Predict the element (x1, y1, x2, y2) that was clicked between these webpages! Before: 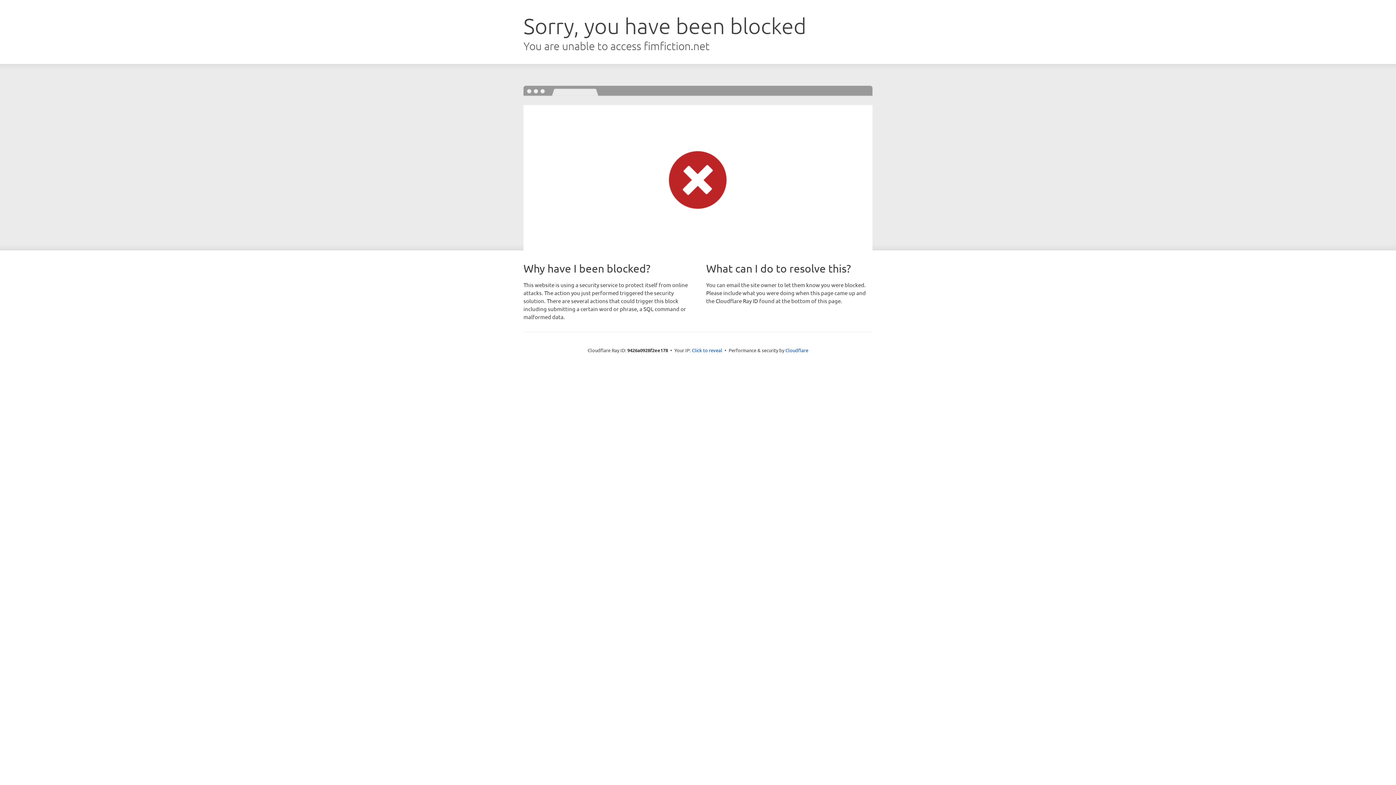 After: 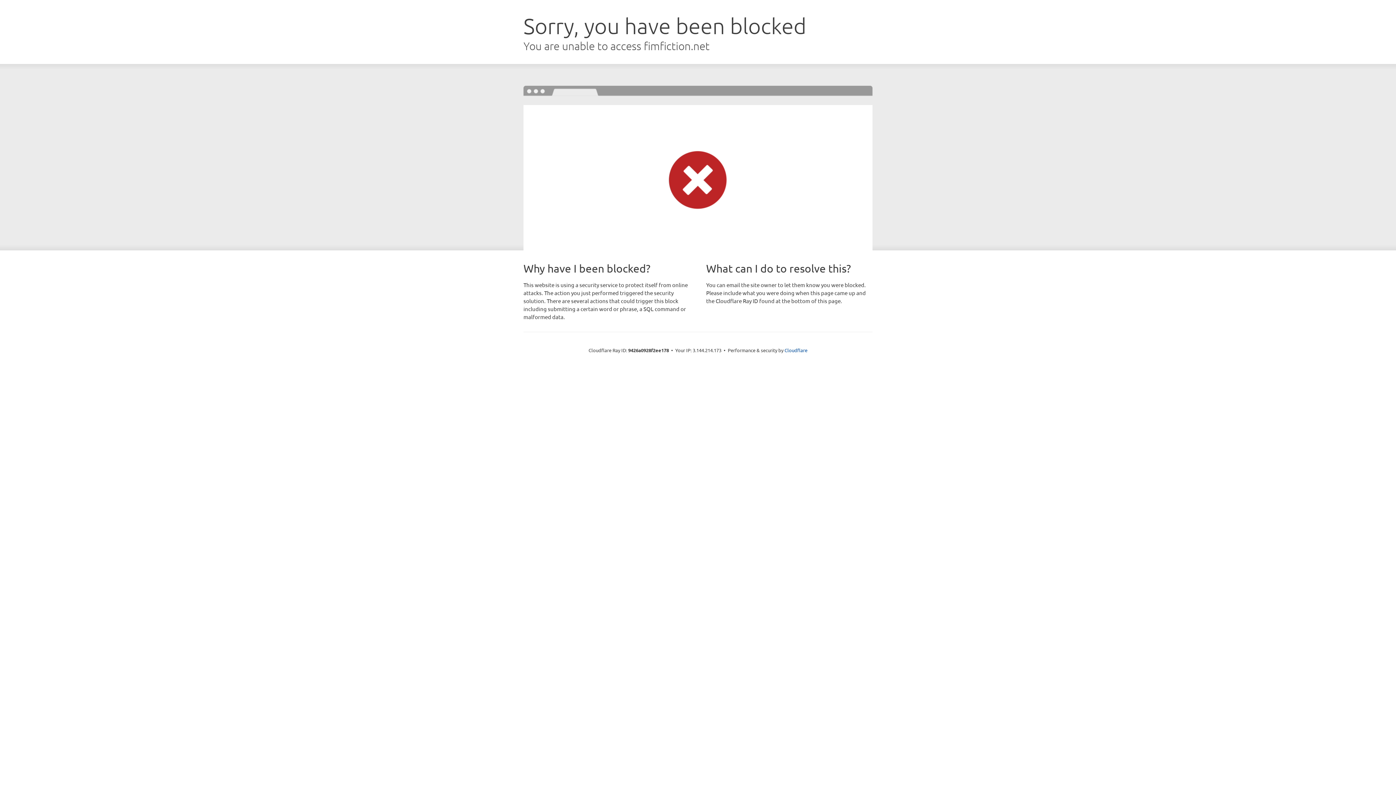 Action: label: Click to reveal bbox: (692, 346, 722, 353)